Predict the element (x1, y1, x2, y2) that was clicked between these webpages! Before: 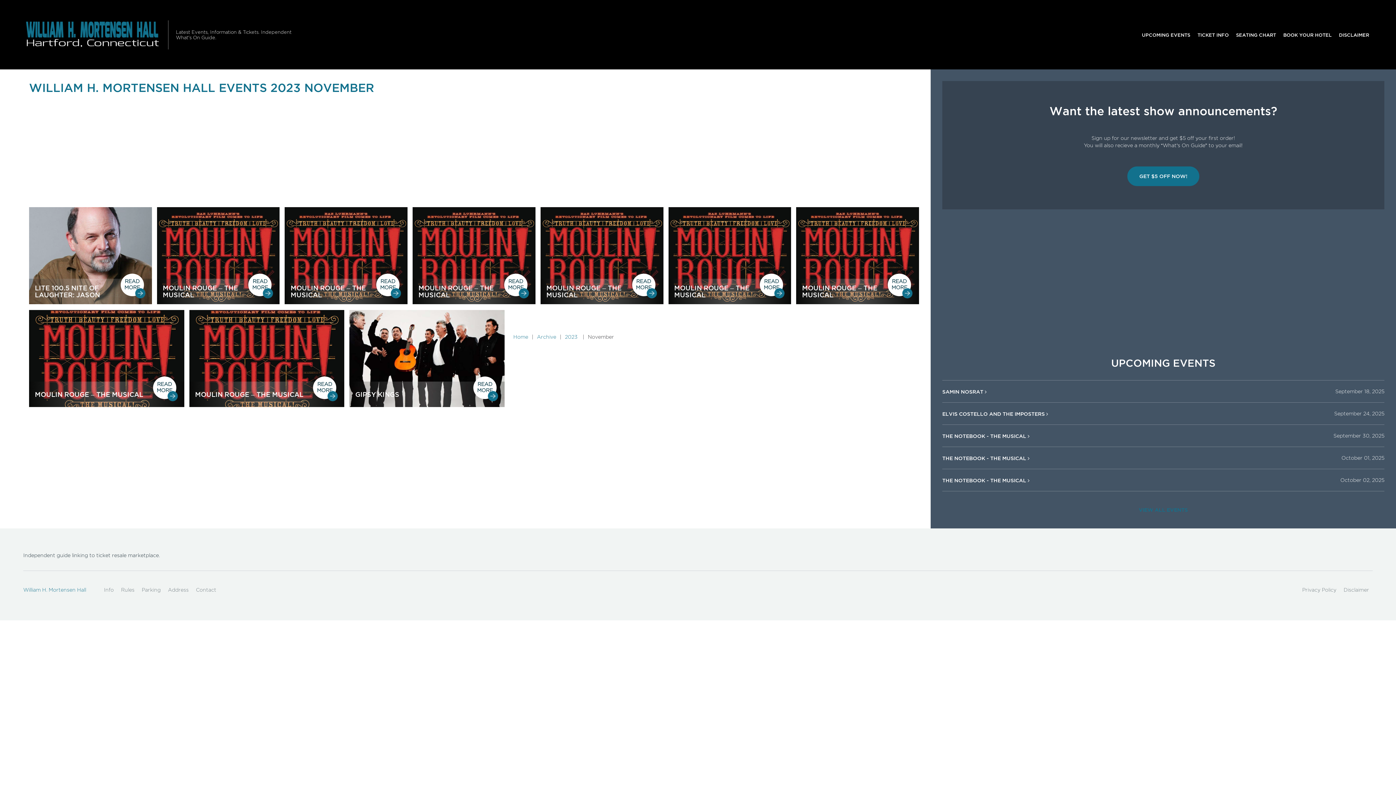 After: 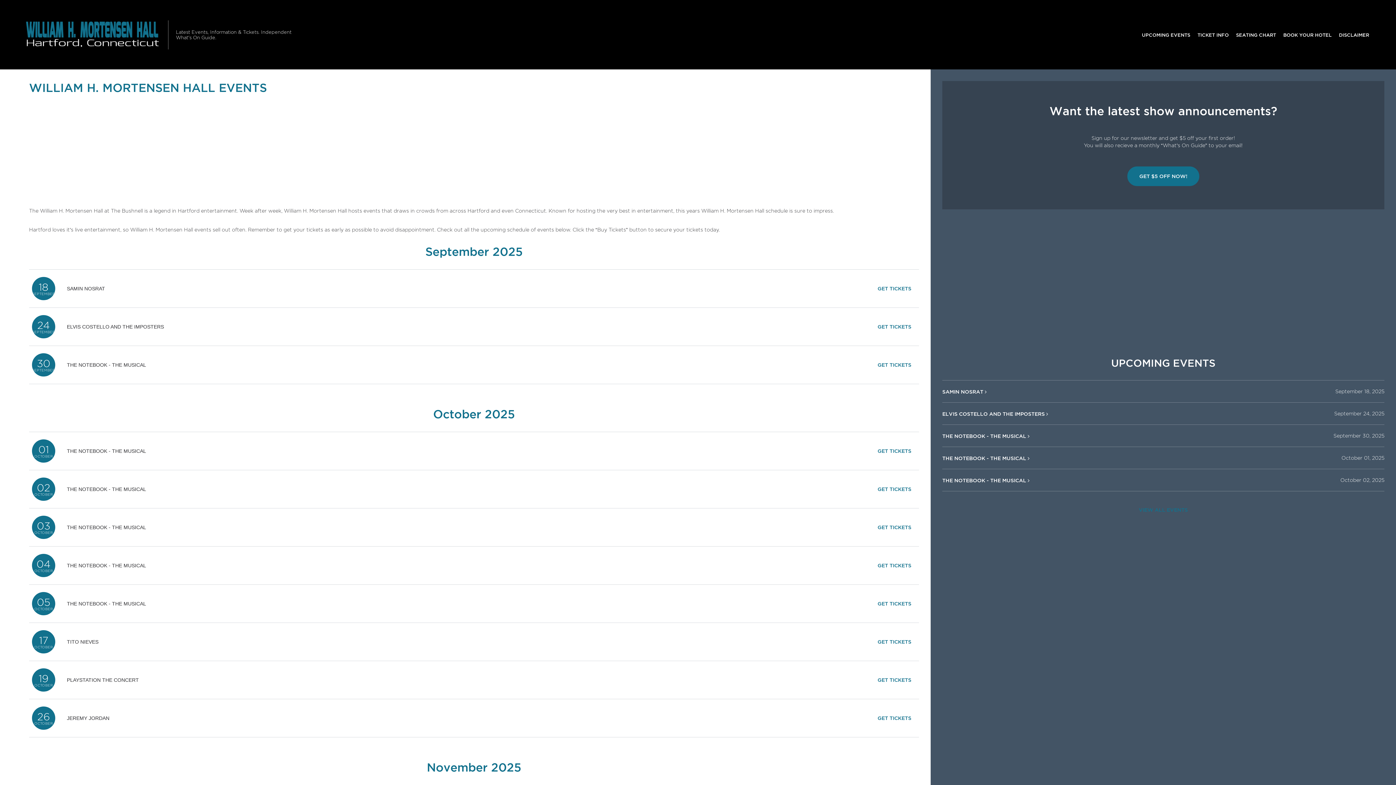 Action: label: UPCOMING EVENTS bbox: (1138, 27, 1194, 41)